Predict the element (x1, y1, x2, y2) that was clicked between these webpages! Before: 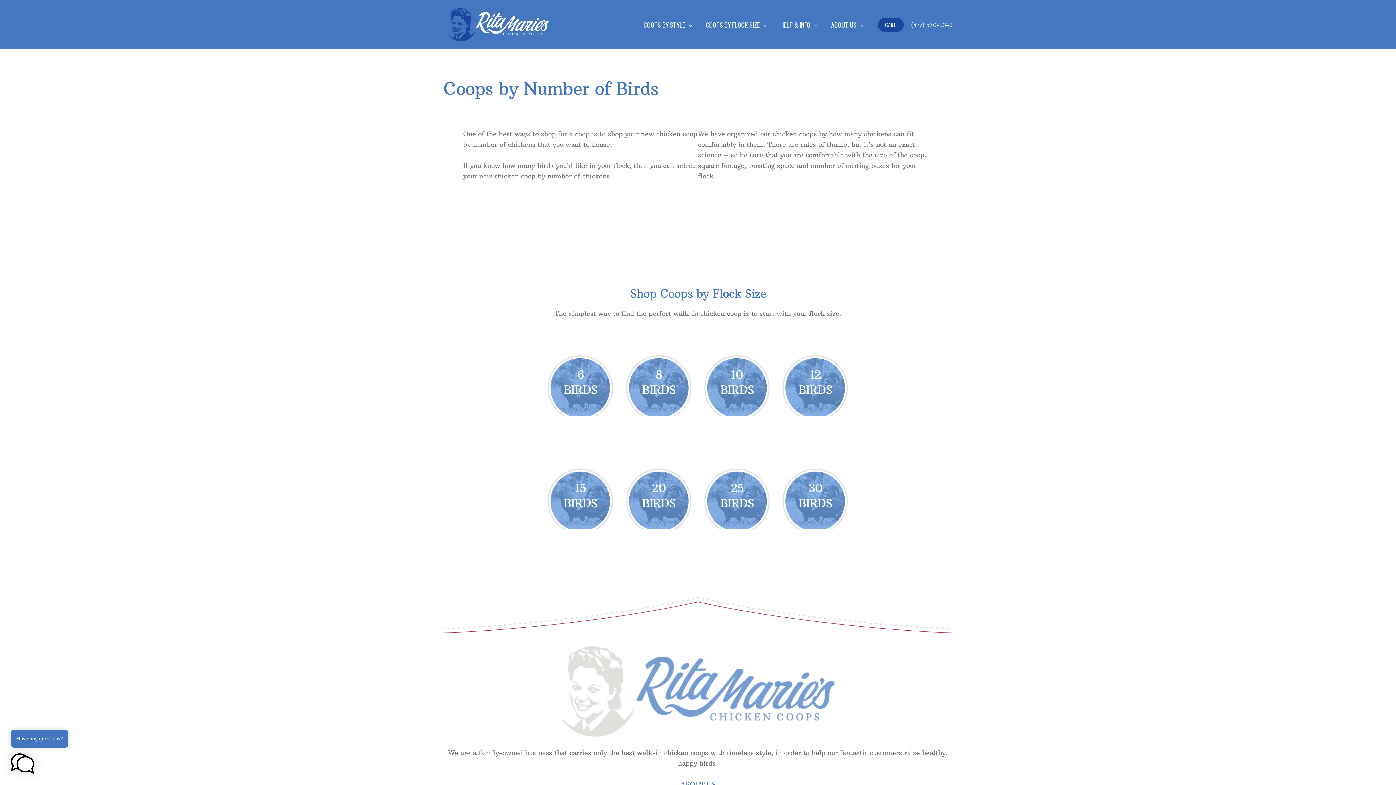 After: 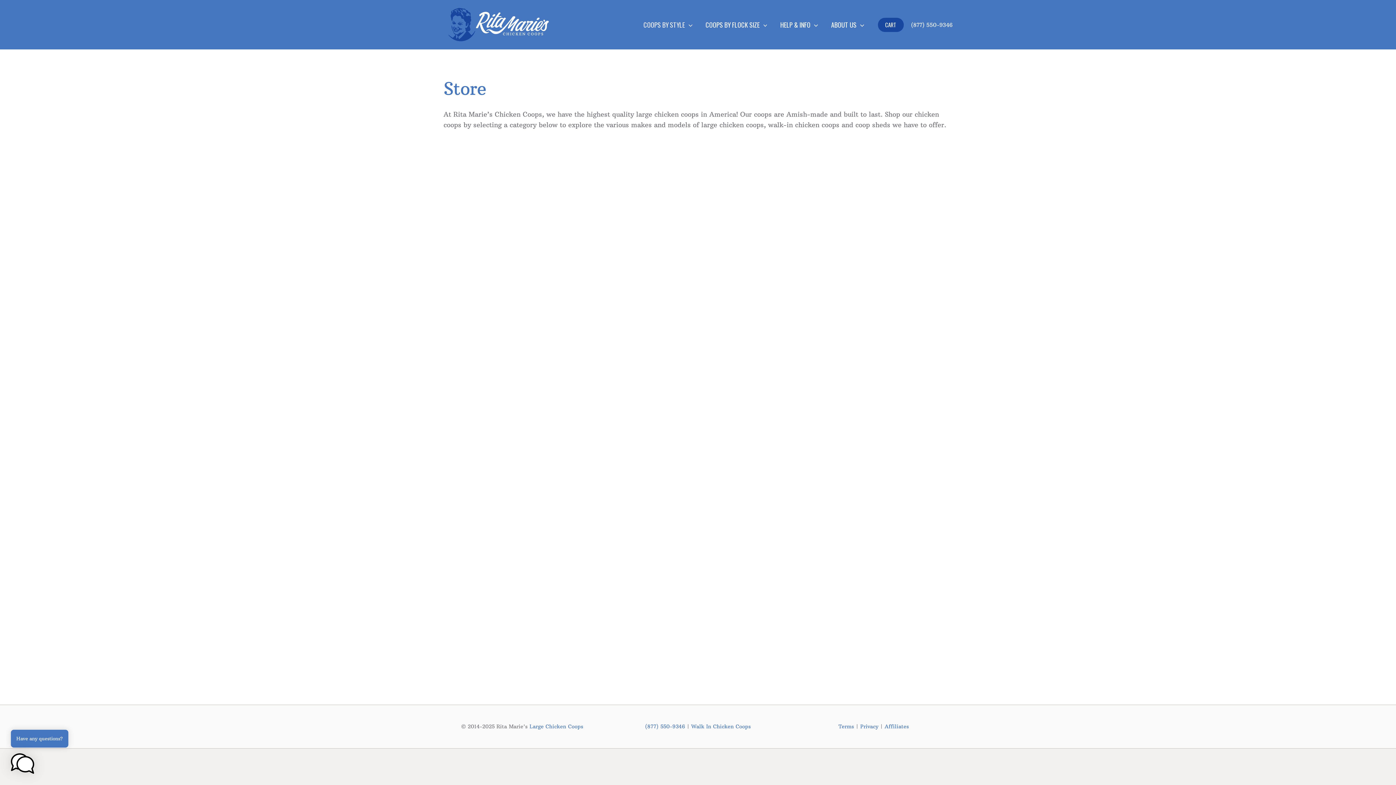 Action: label: CART bbox: (878, 17, 904, 31)